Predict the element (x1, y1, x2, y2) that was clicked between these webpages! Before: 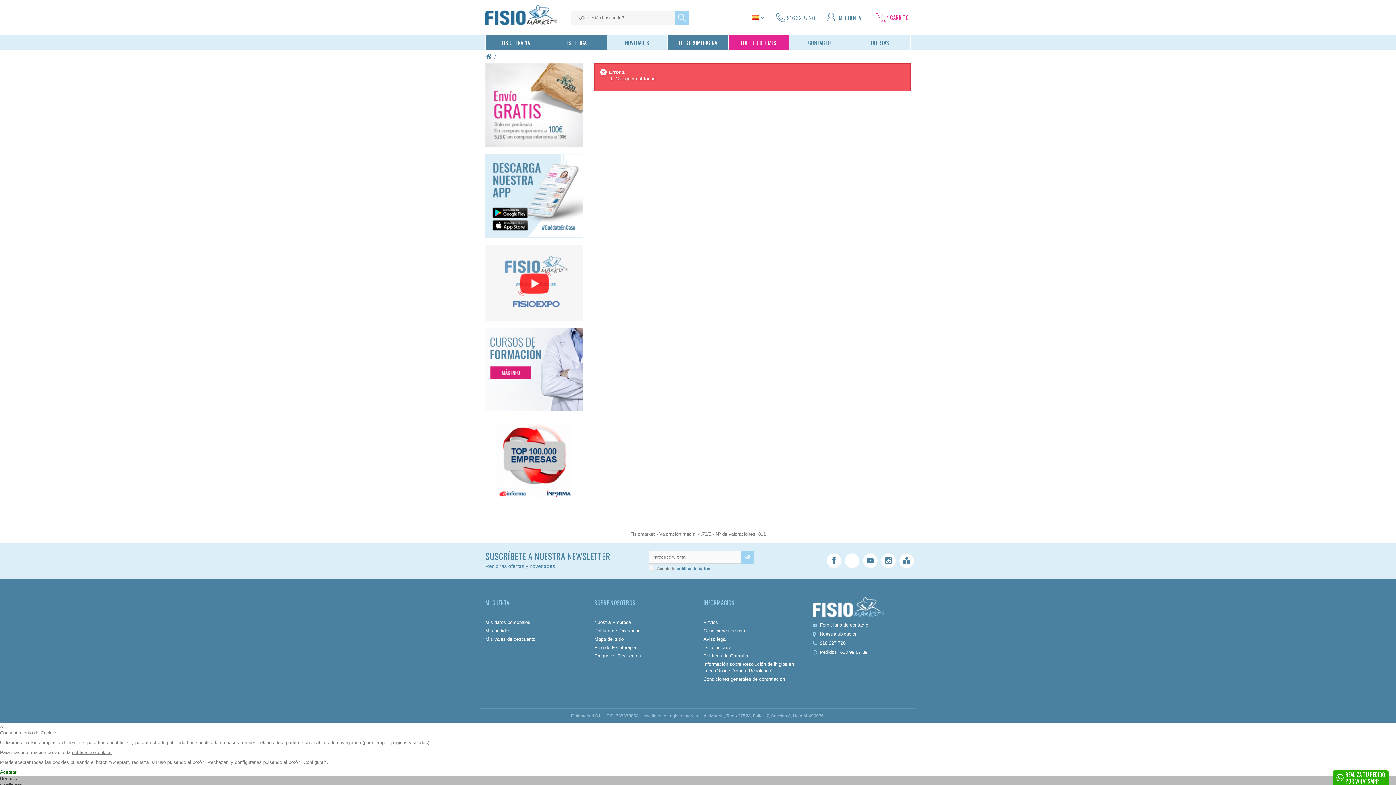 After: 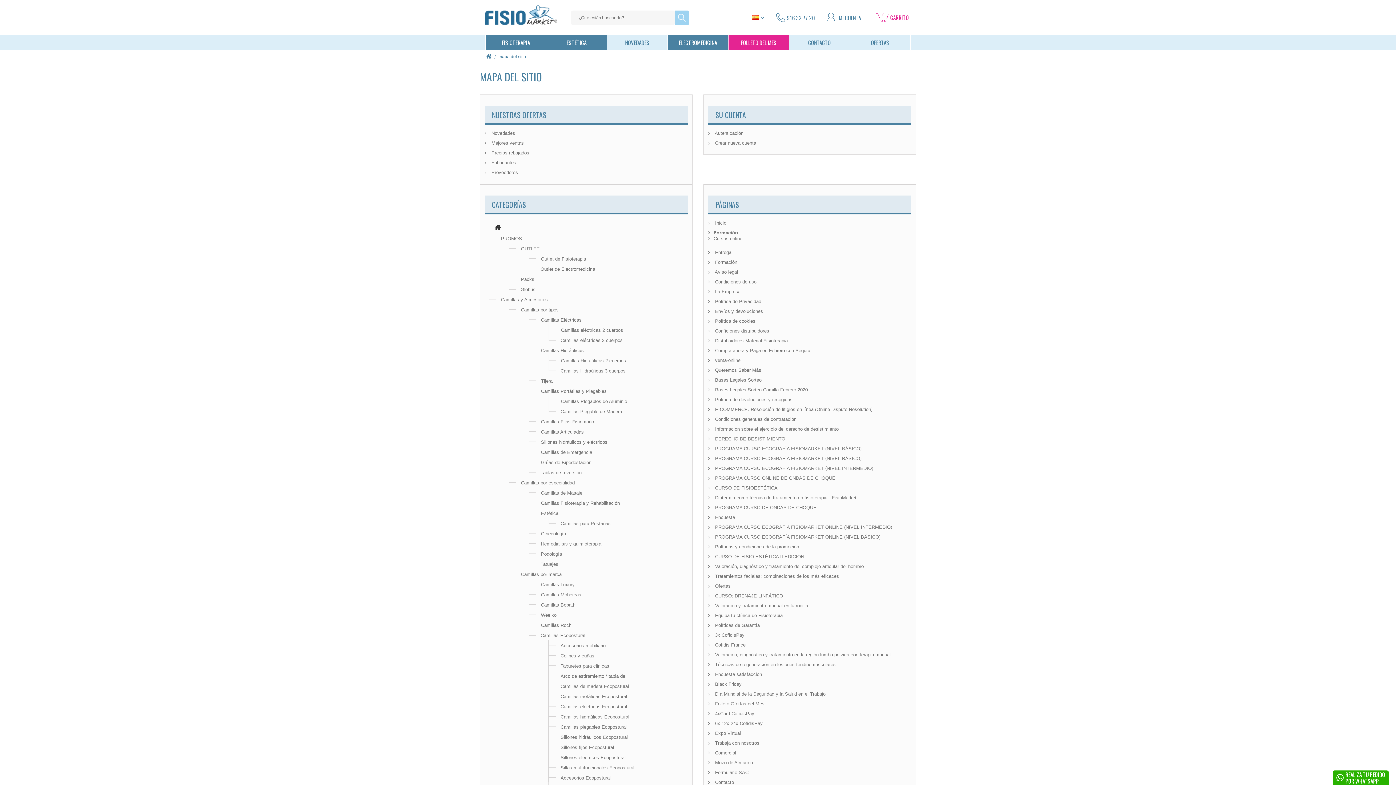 Action: bbox: (594, 636, 624, 642) label: Mapa del sitio